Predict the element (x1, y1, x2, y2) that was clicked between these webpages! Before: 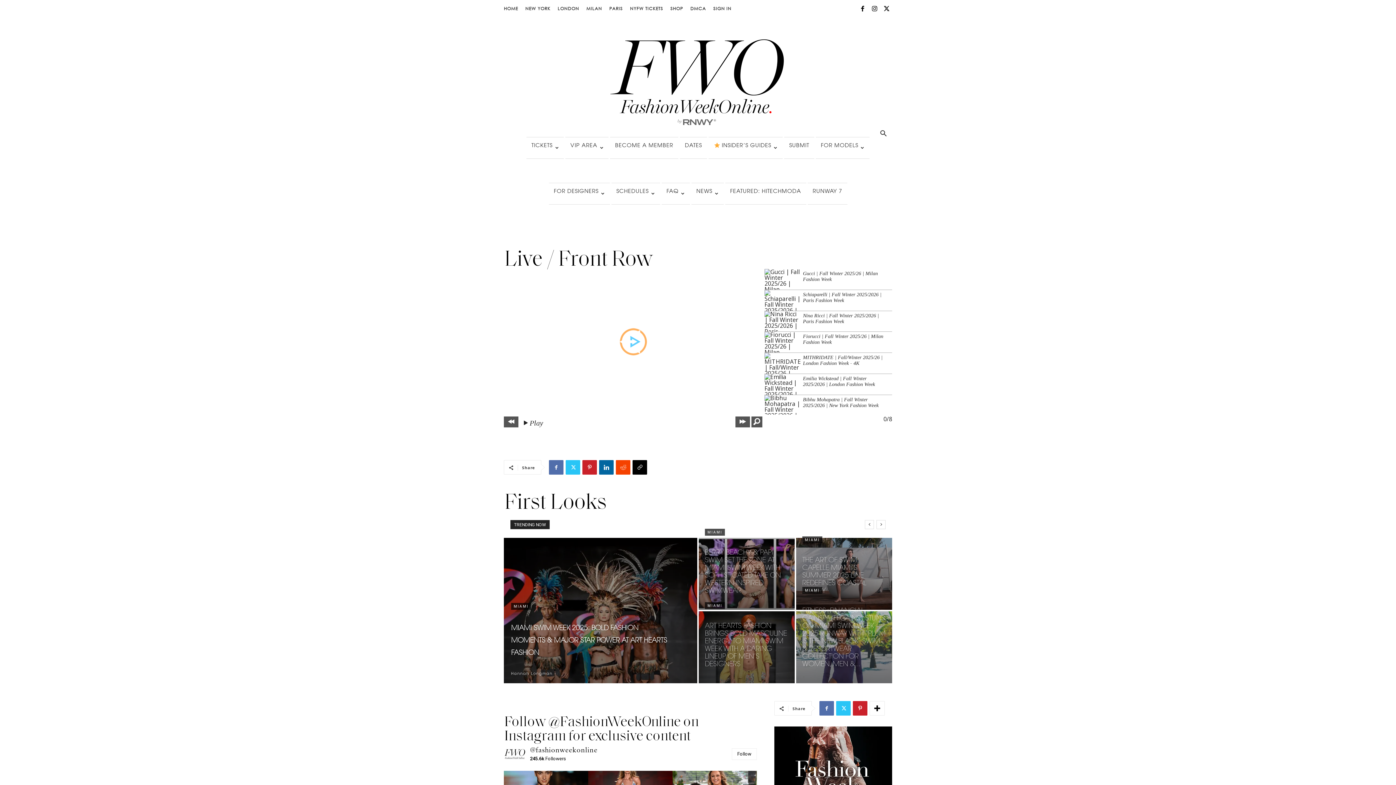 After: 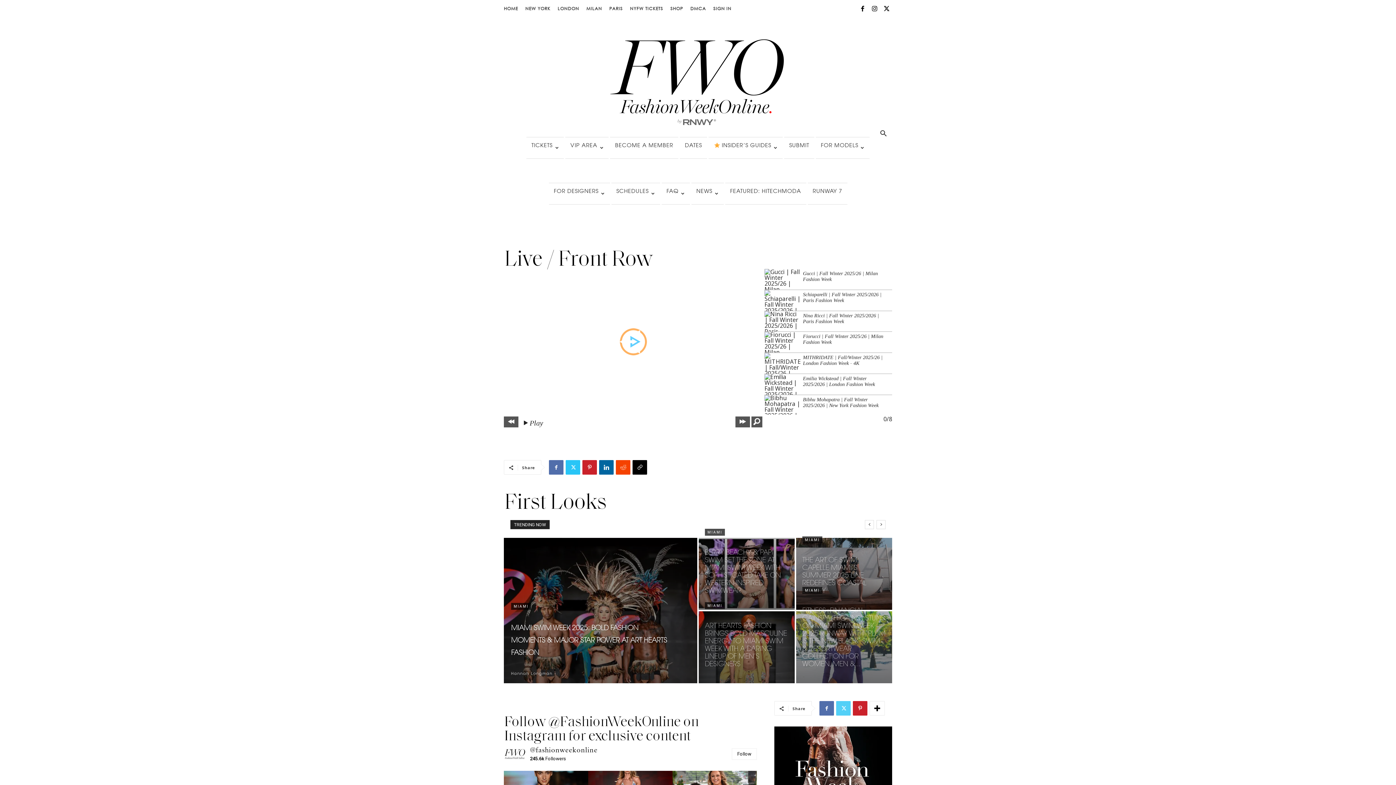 Action: bbox: (836, 701, 850, 716)